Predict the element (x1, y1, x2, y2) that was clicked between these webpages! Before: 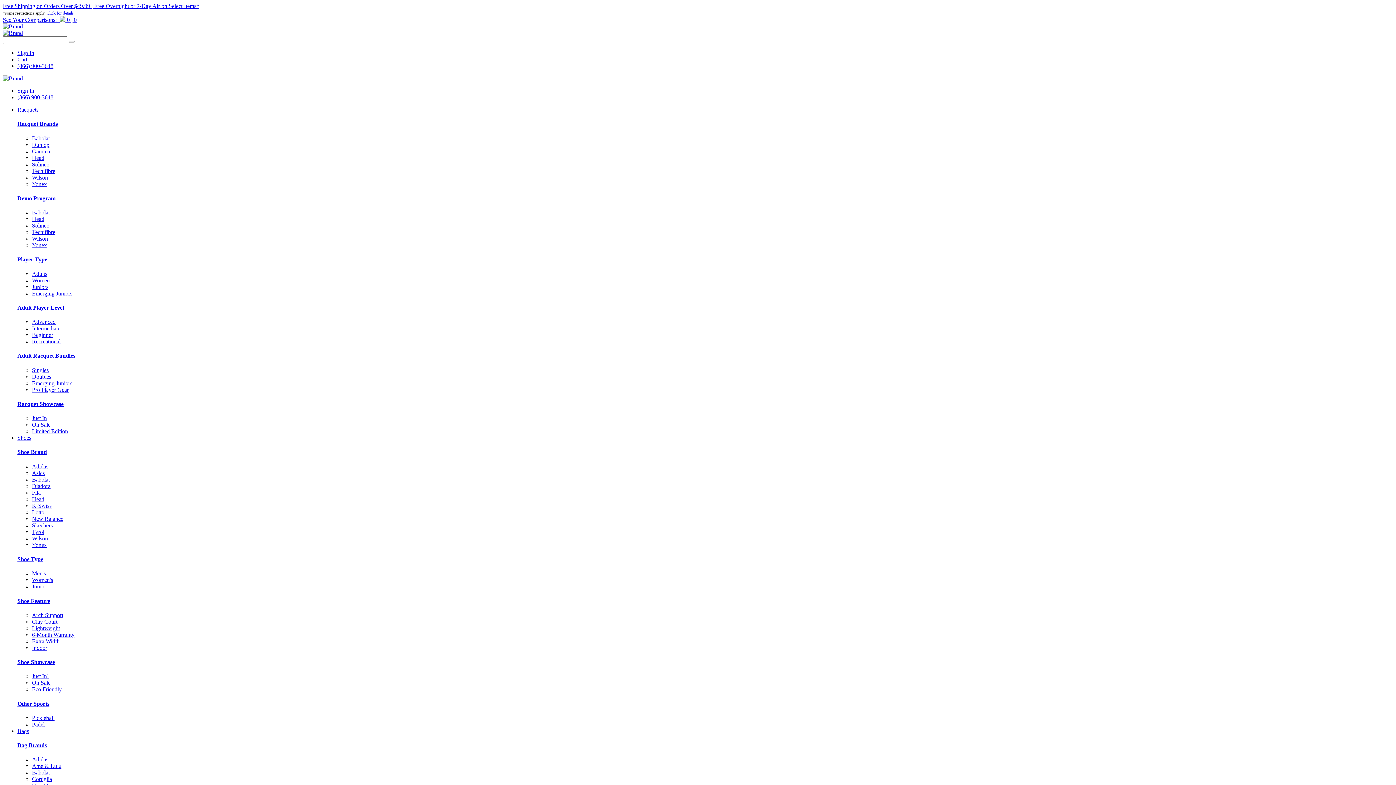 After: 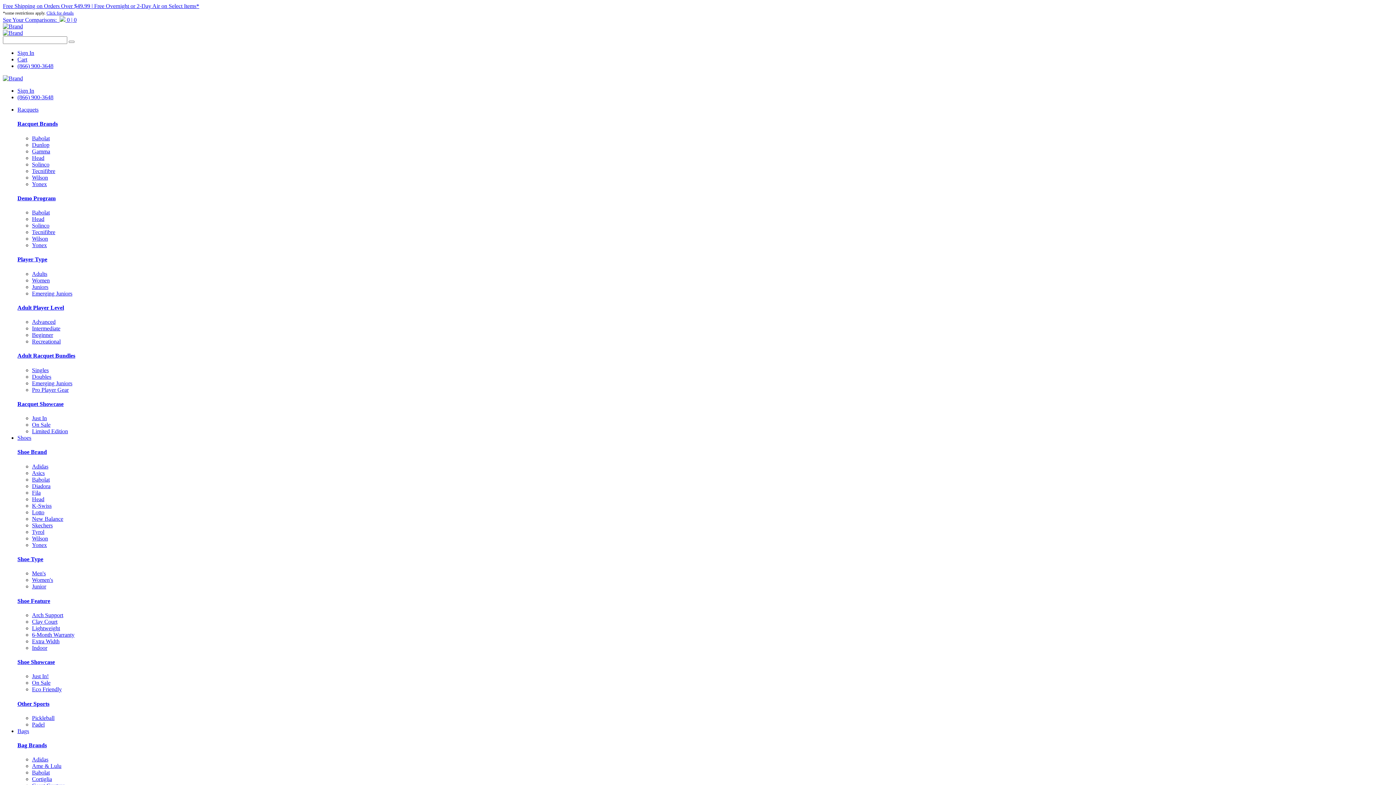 Action: label: Intermediate bbox: (32, 325, 60, 331)